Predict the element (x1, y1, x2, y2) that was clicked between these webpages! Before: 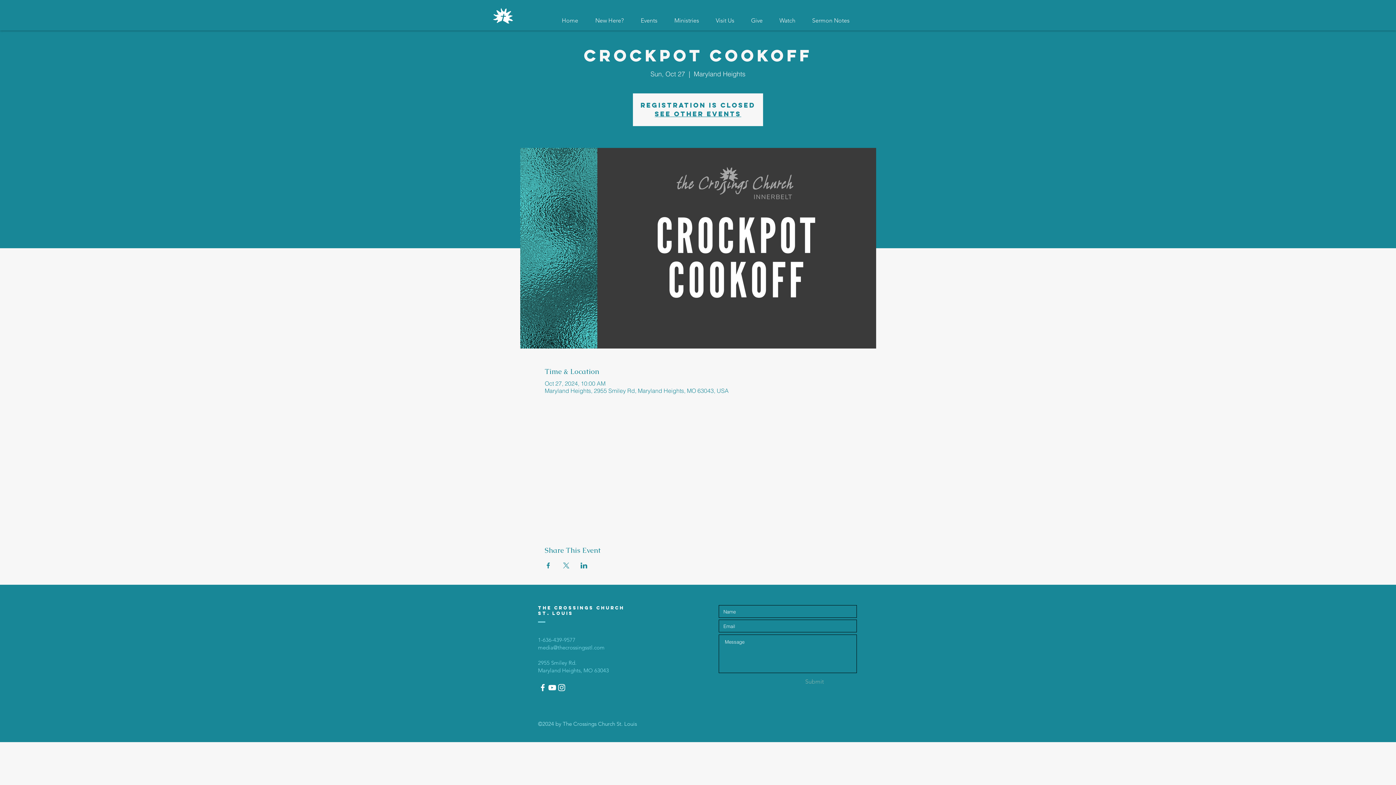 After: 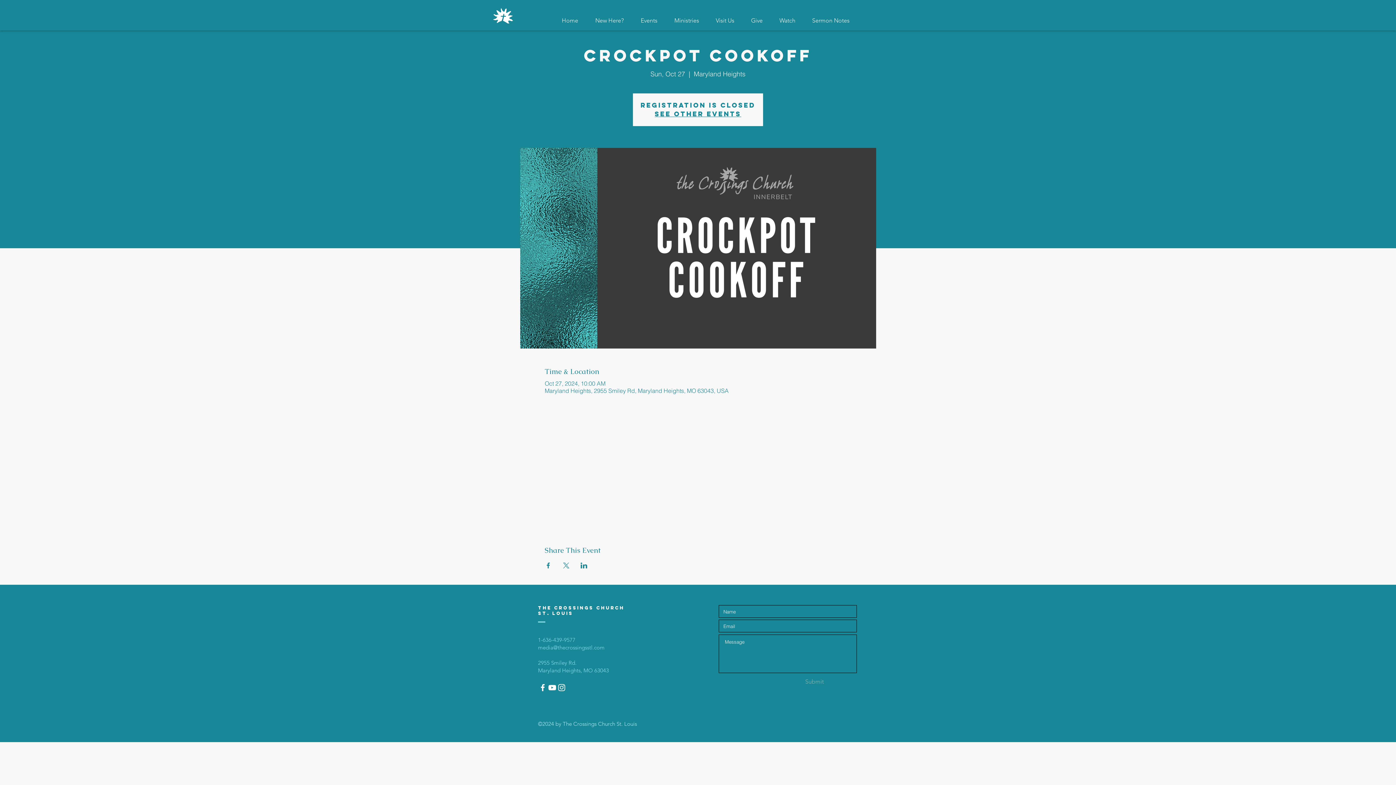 Action: bbox: (538, 644, 604, 651) label: media@thecrossingsstl.com